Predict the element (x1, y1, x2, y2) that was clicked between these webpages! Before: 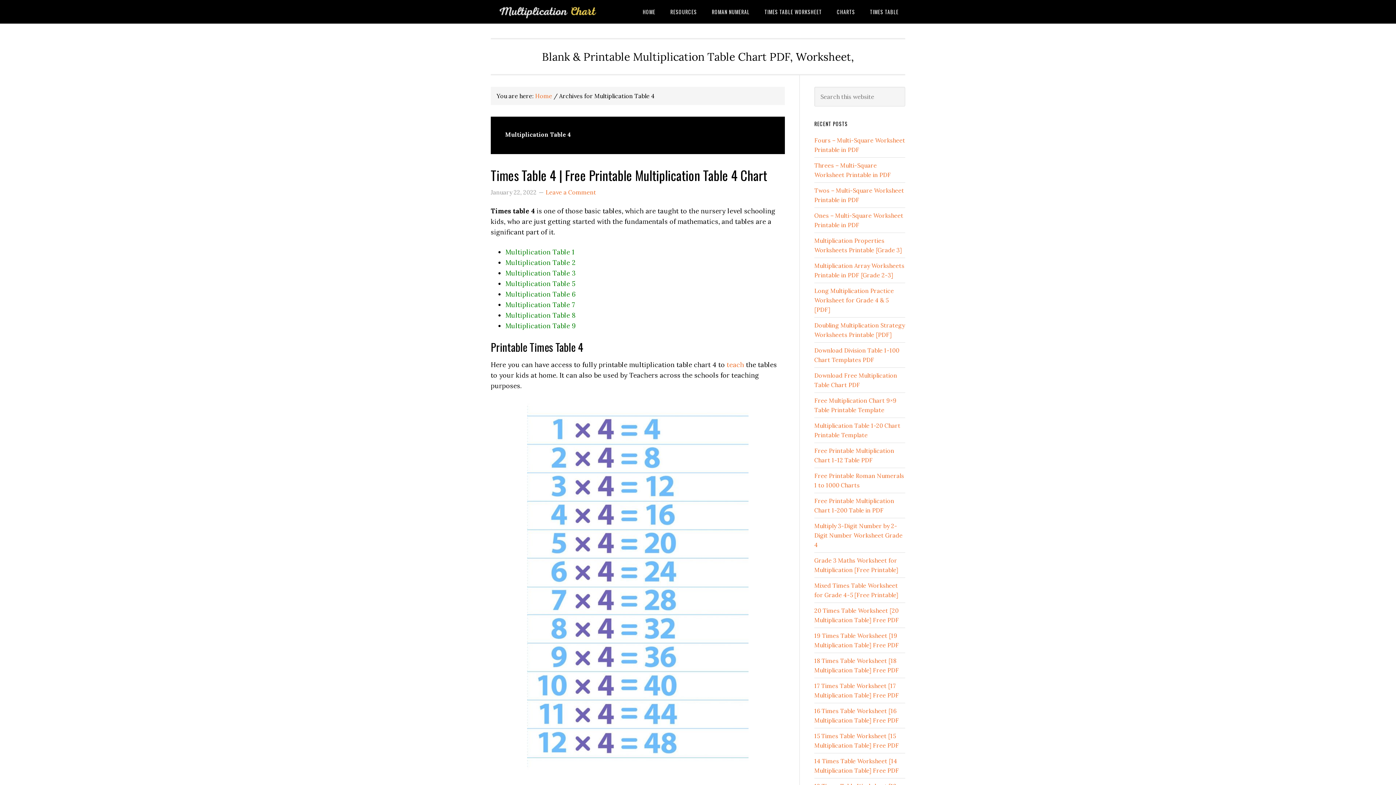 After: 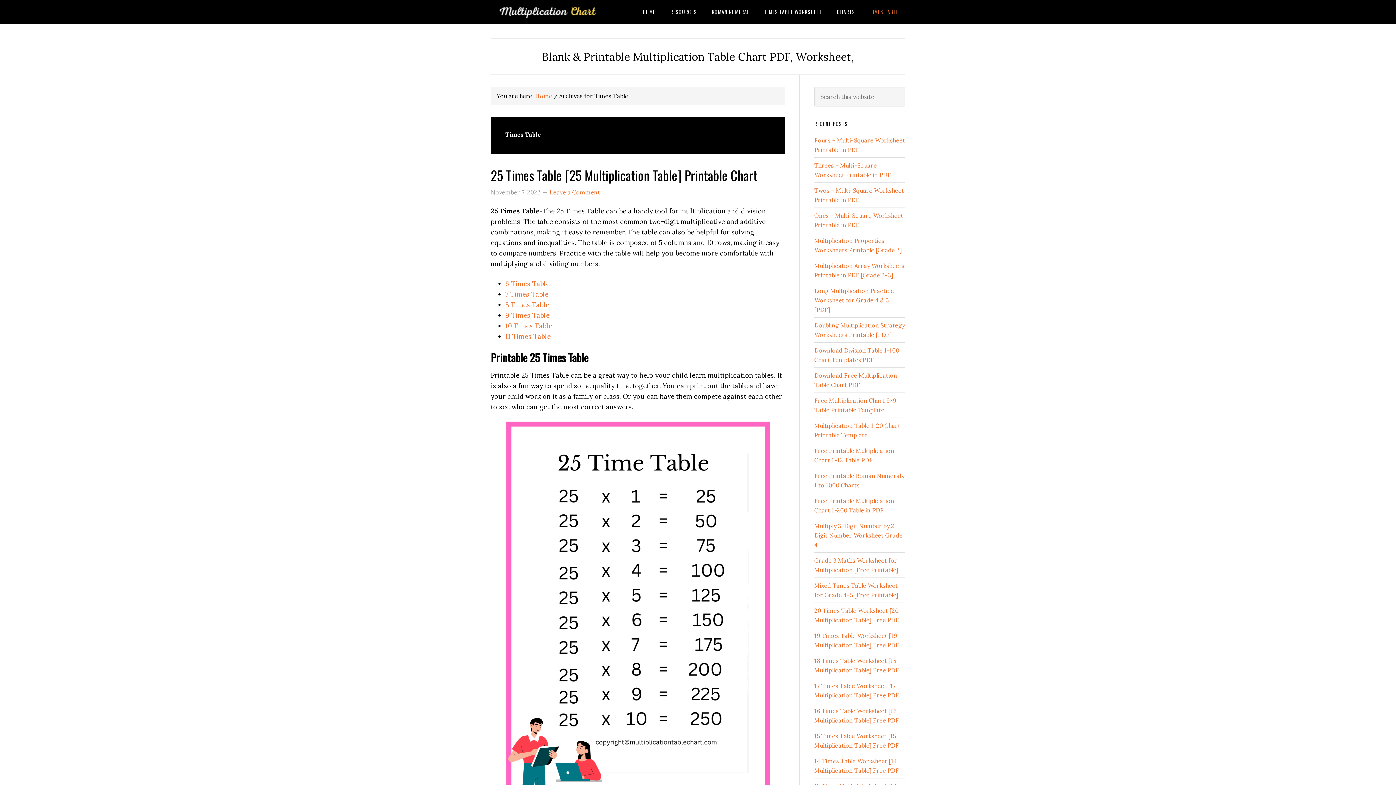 Action: bbox: (863, 0, 905, 23) label: TIMES TABLE